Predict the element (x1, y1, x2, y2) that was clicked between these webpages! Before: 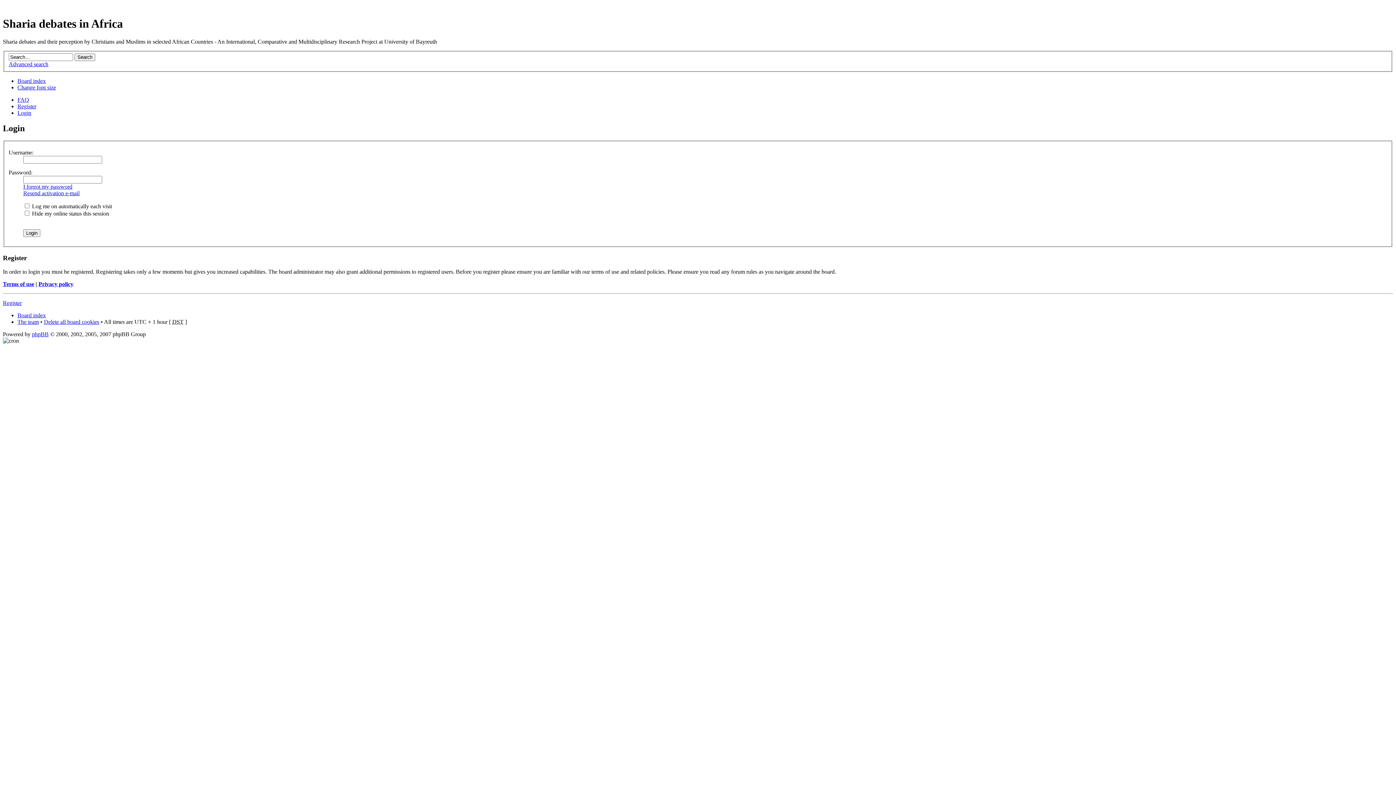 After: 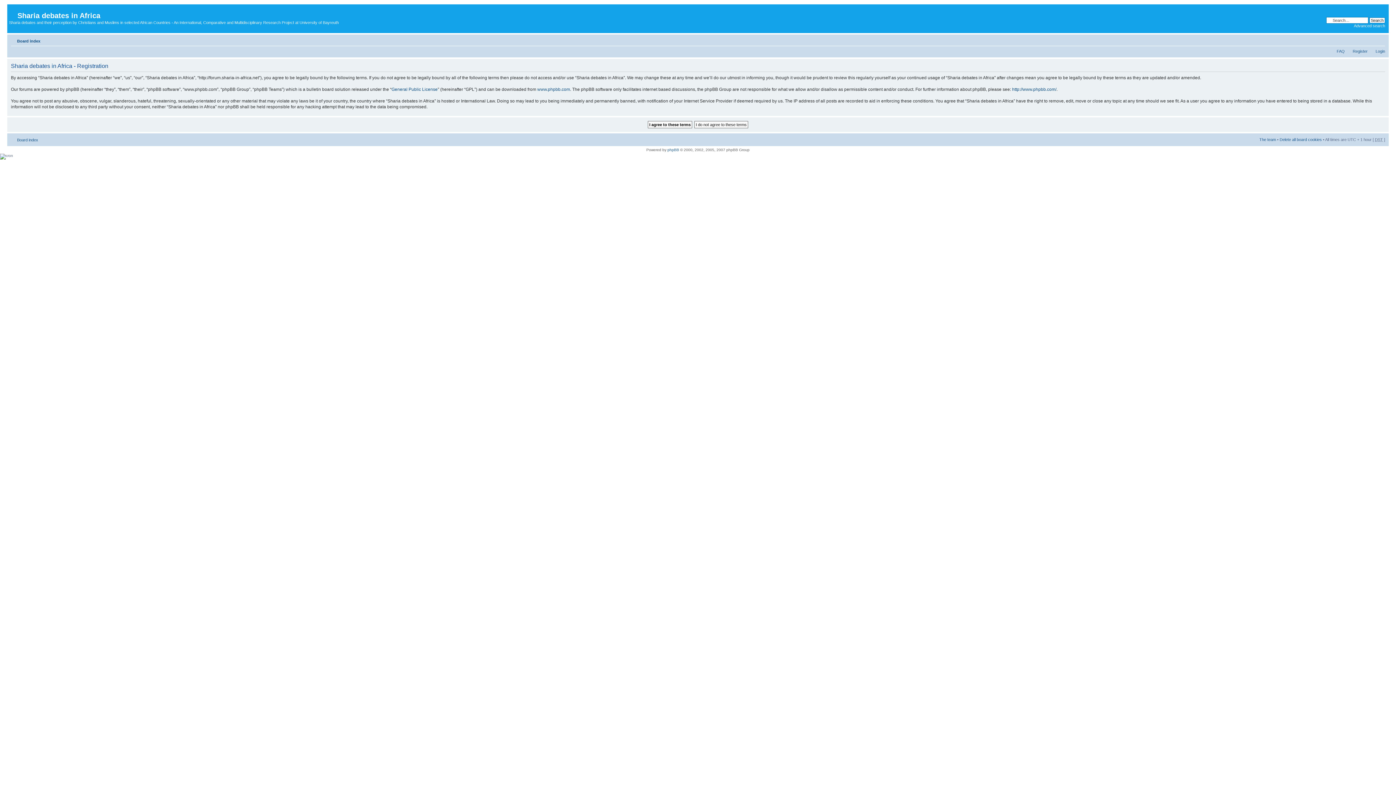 Action: label: Register bbox: (2, 300, 21, 306)